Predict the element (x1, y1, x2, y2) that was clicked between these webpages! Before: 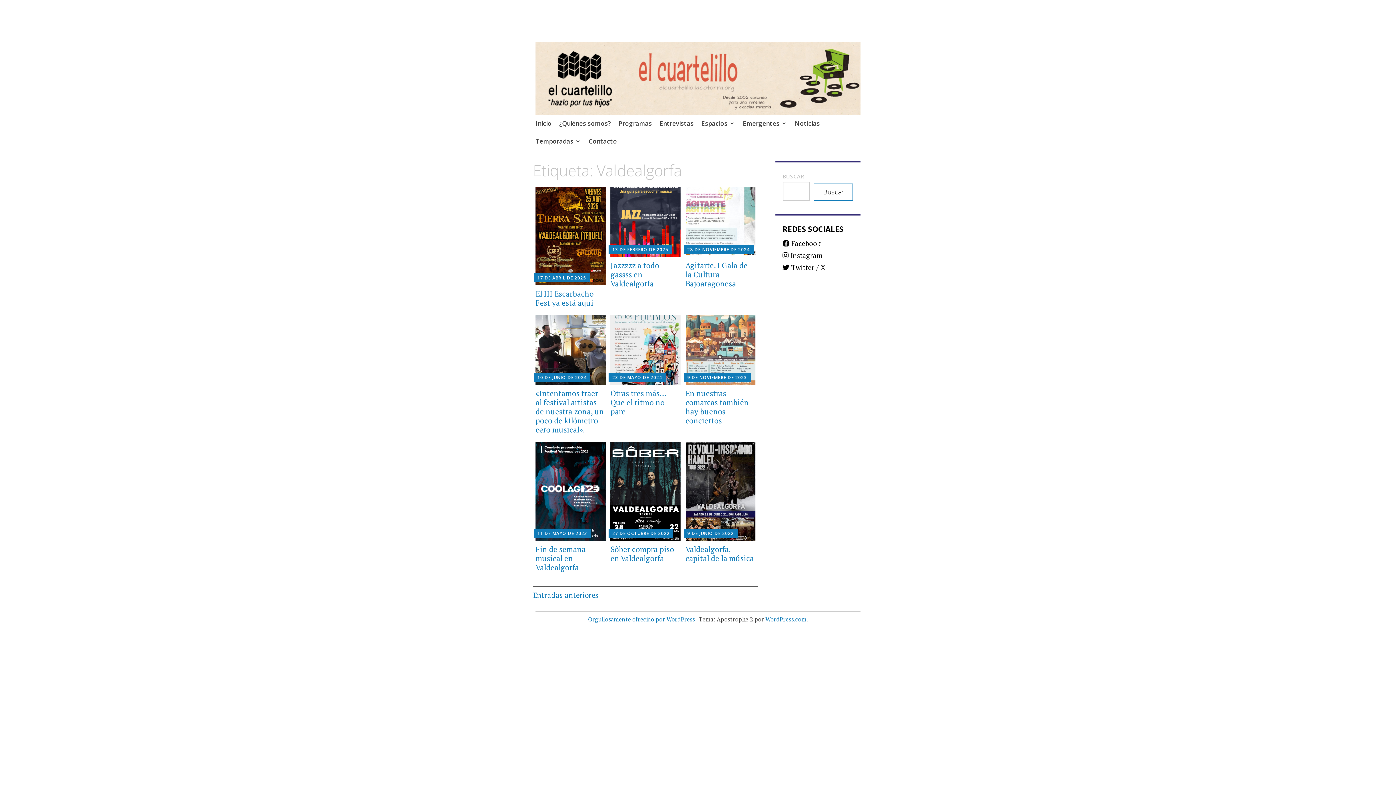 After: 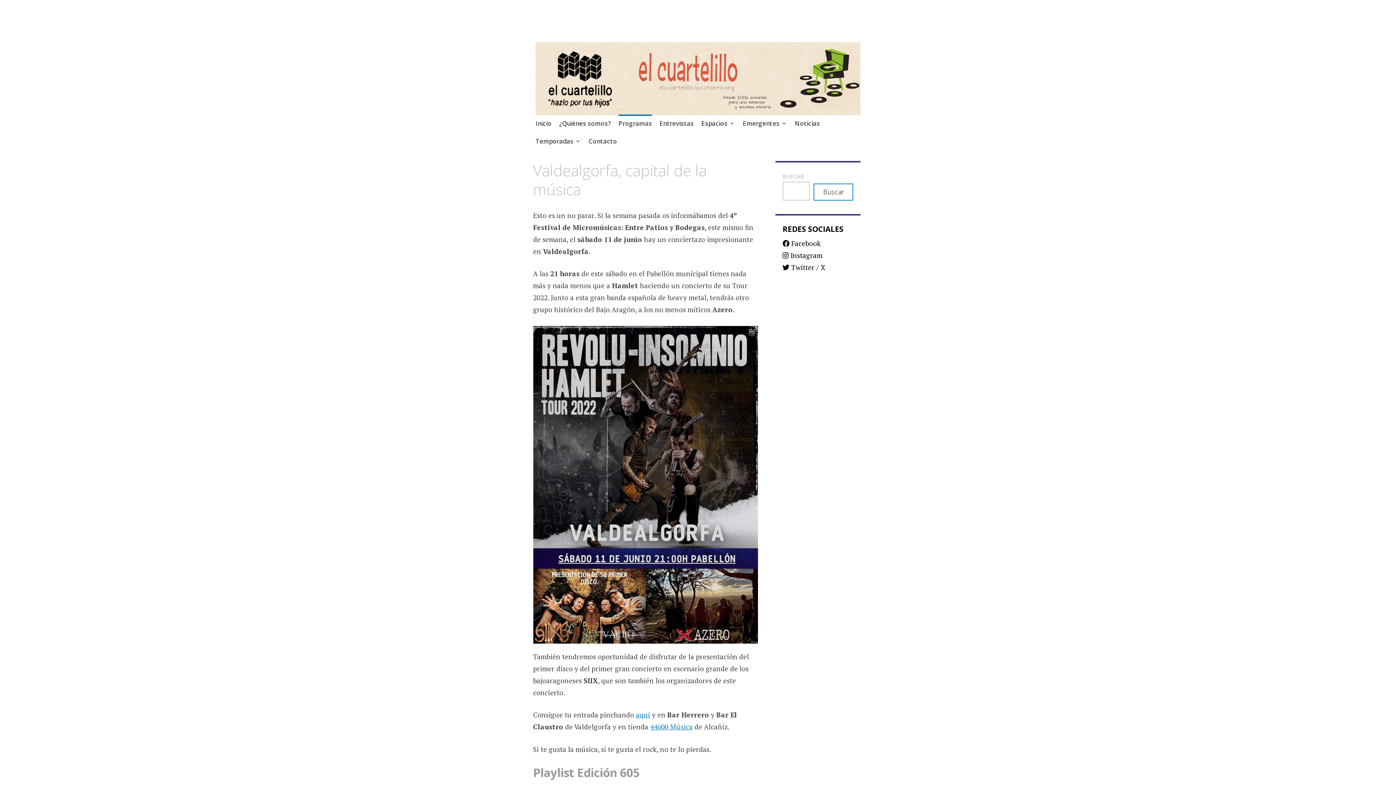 Action: bbox: (685, 442, 755, 541)